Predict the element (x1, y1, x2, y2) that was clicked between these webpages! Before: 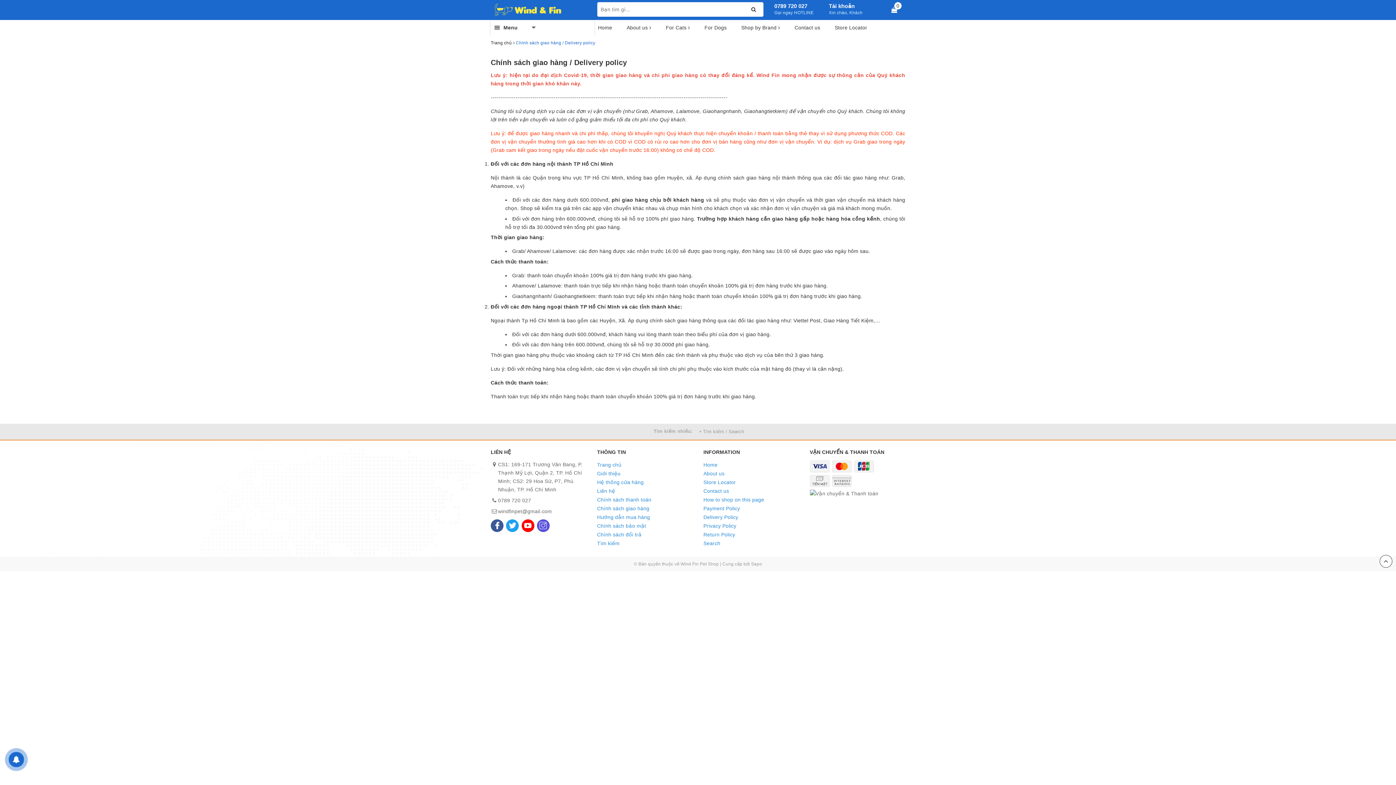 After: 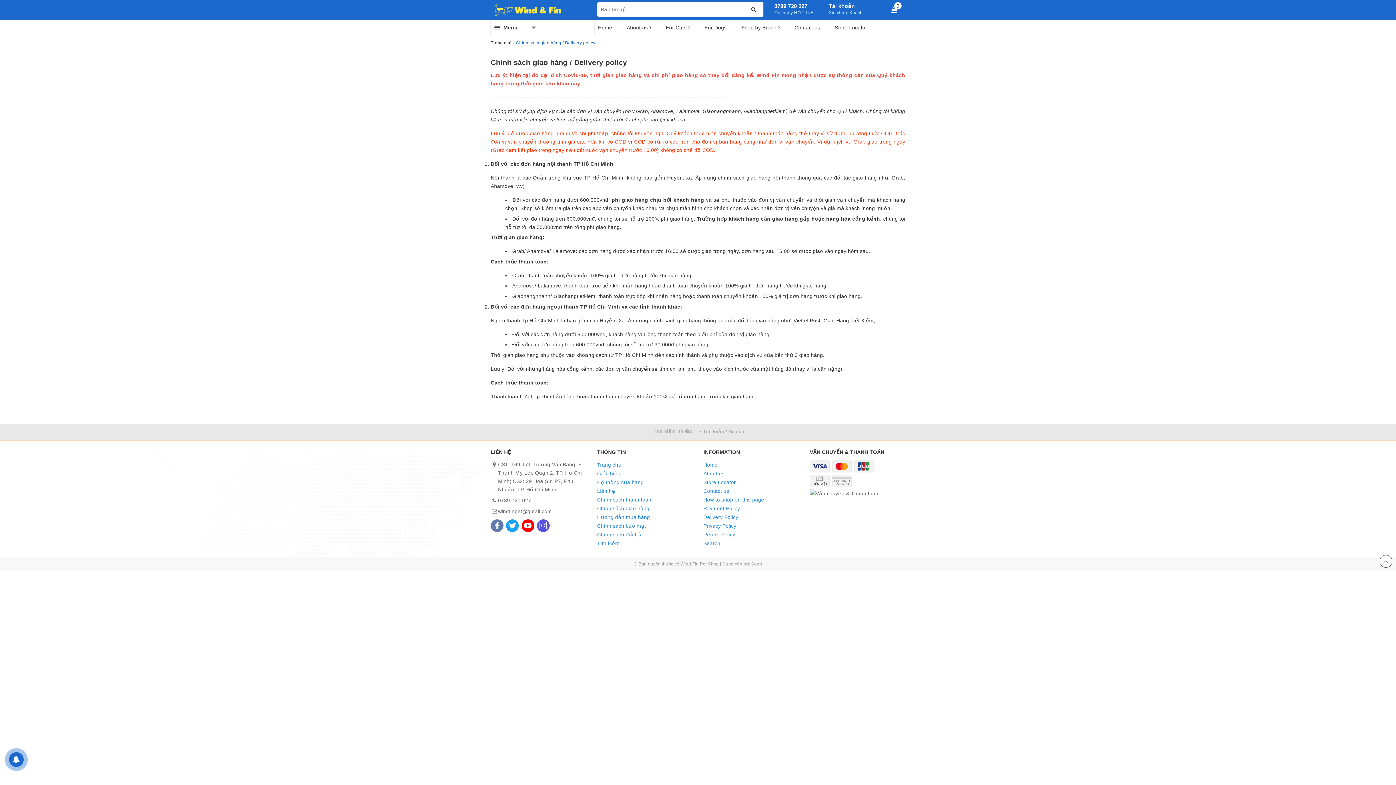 Action: bbox: (490, 519, 503, 532) label: Facebook